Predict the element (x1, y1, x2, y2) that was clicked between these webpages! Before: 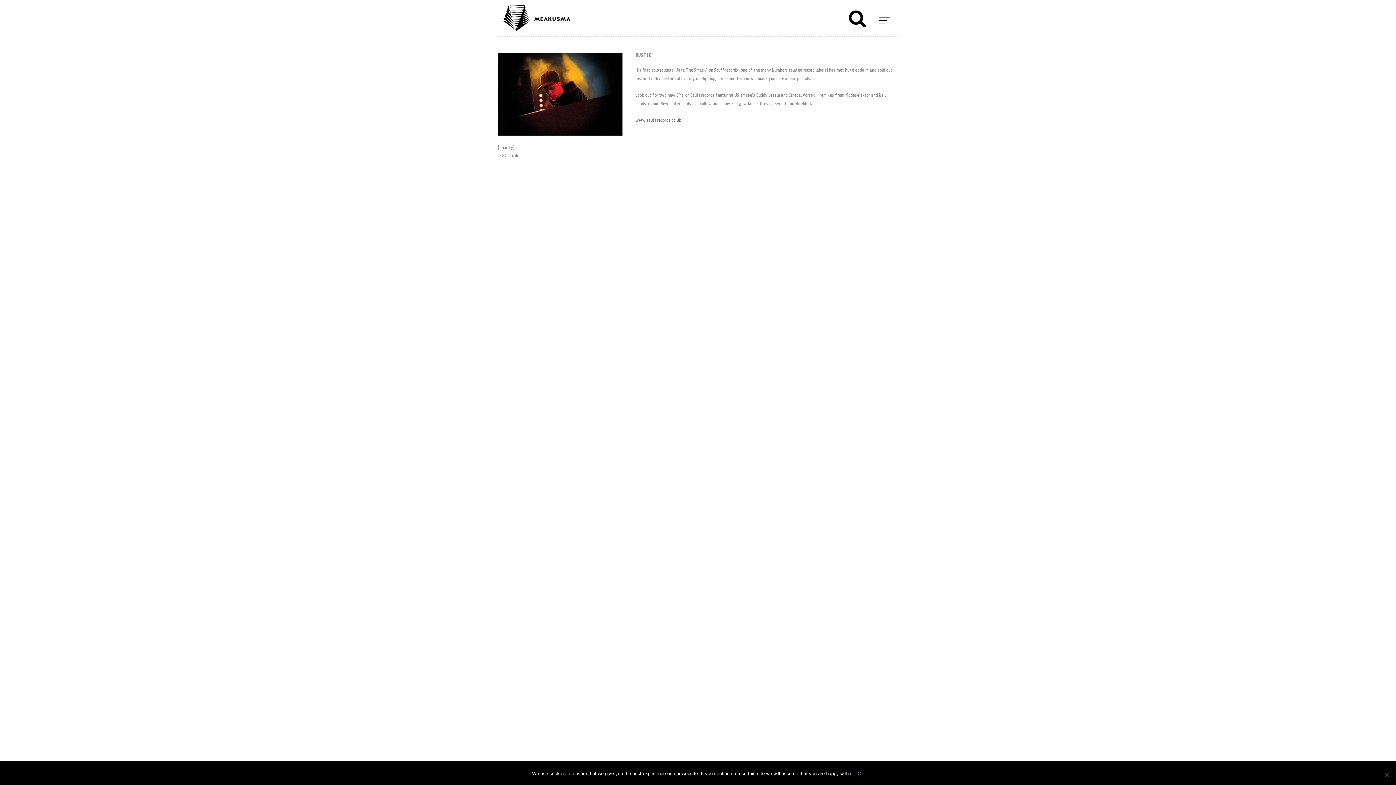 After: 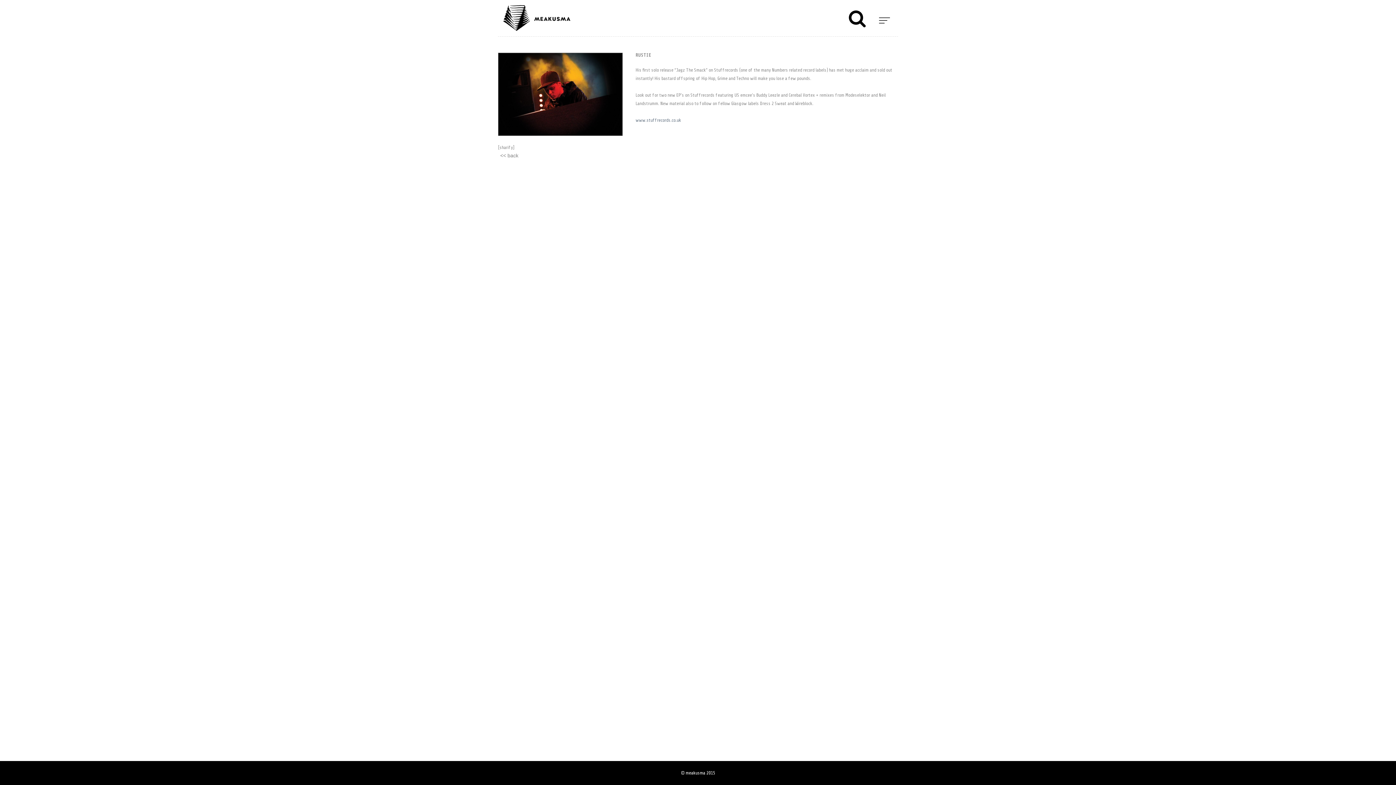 Action: bbox: (858, 770, 864, 777) label: Ok